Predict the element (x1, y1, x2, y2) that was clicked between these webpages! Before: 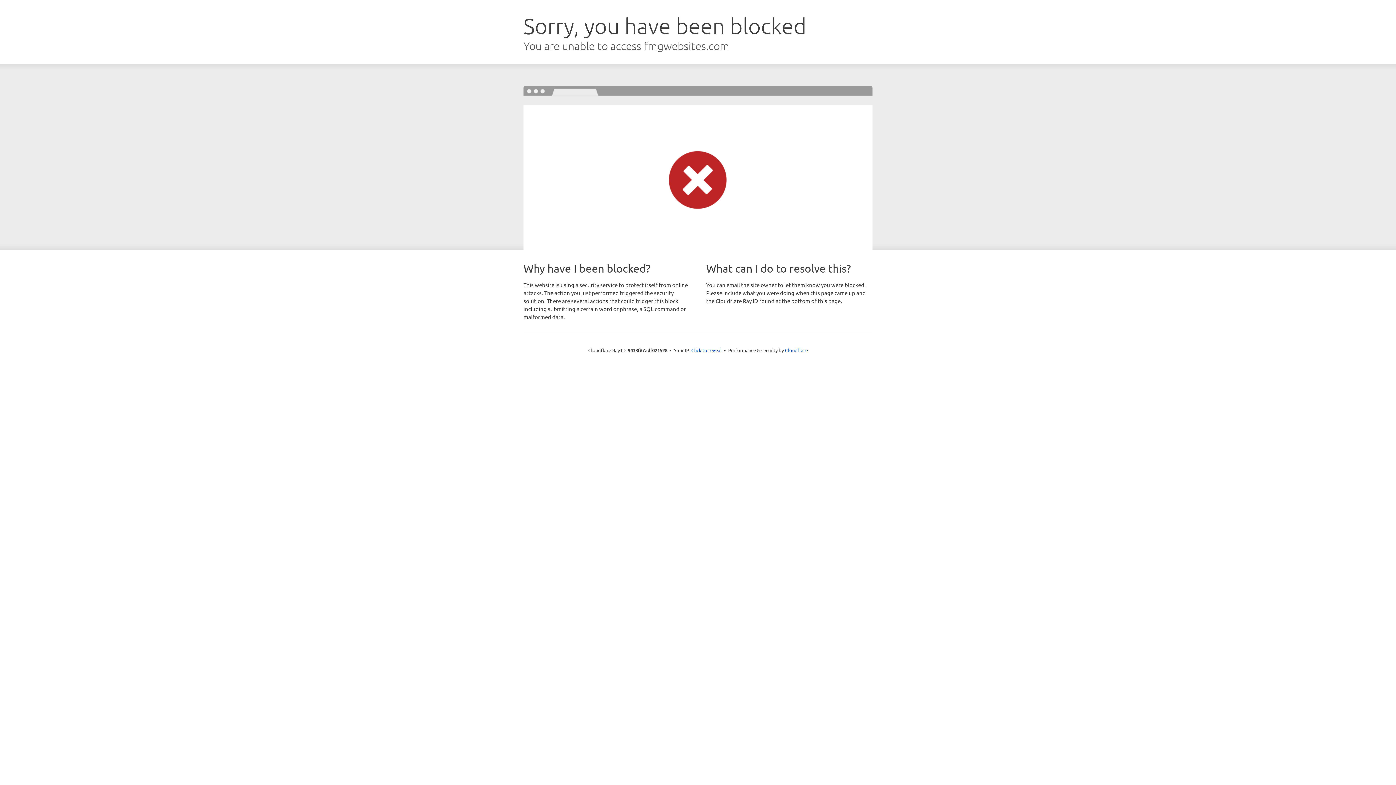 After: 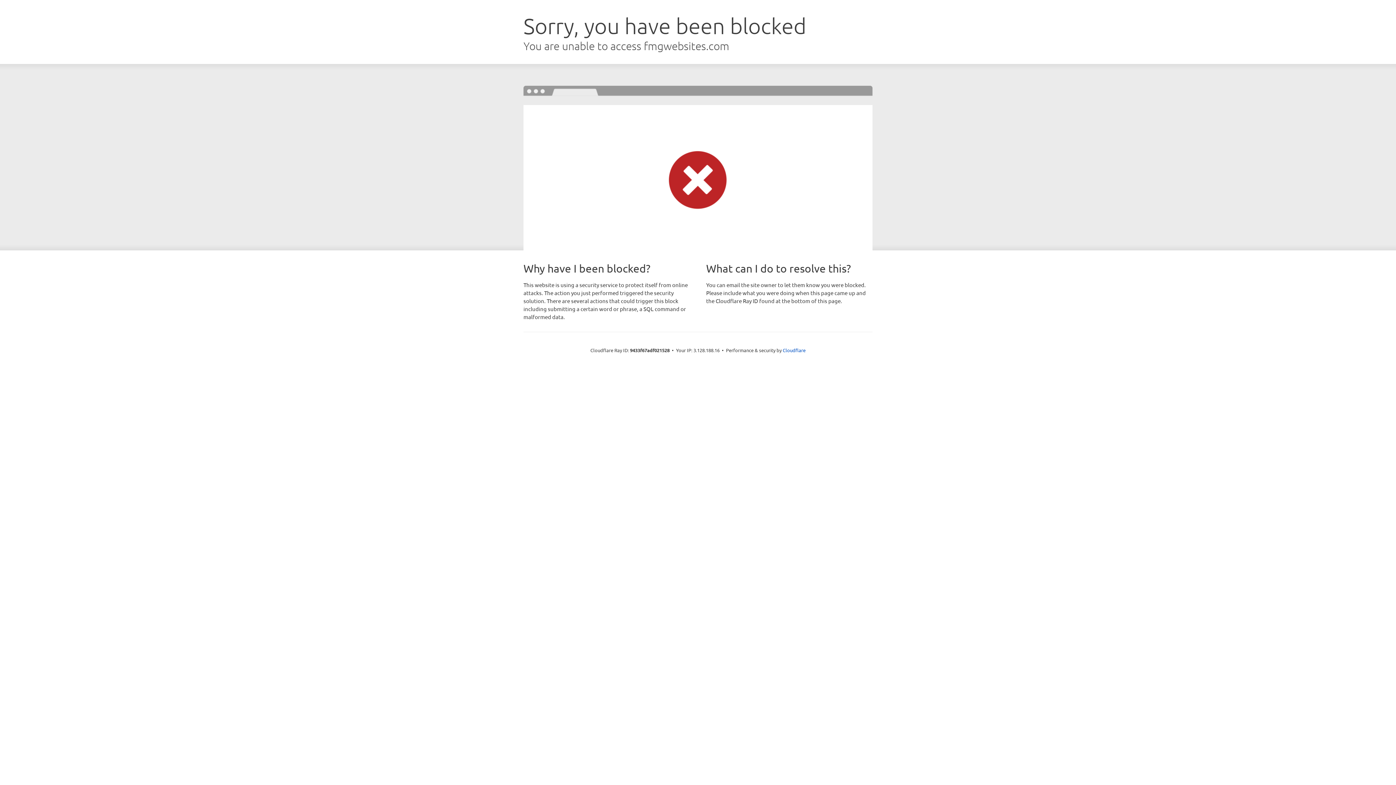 Action: bbox: (691, 346, 722, 353) label: Click to reveal